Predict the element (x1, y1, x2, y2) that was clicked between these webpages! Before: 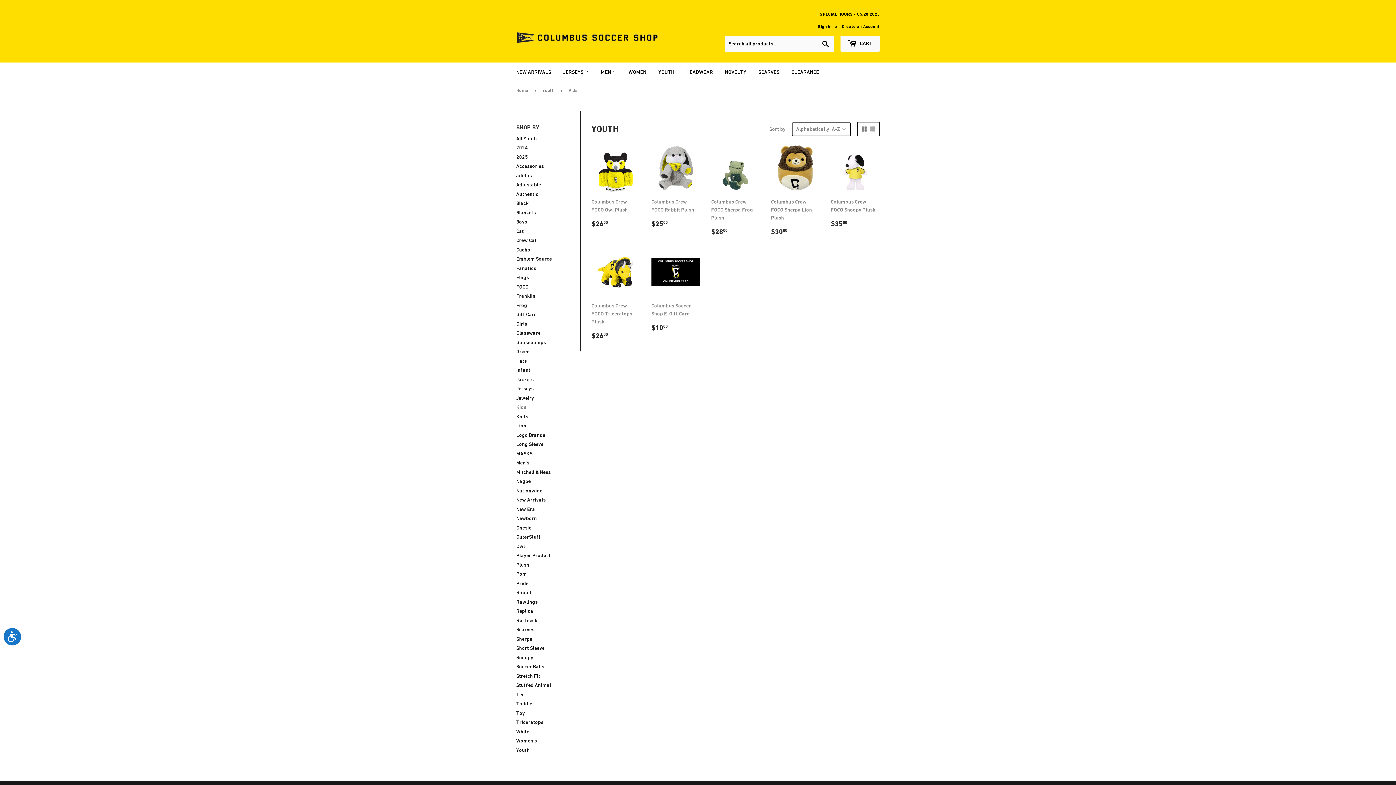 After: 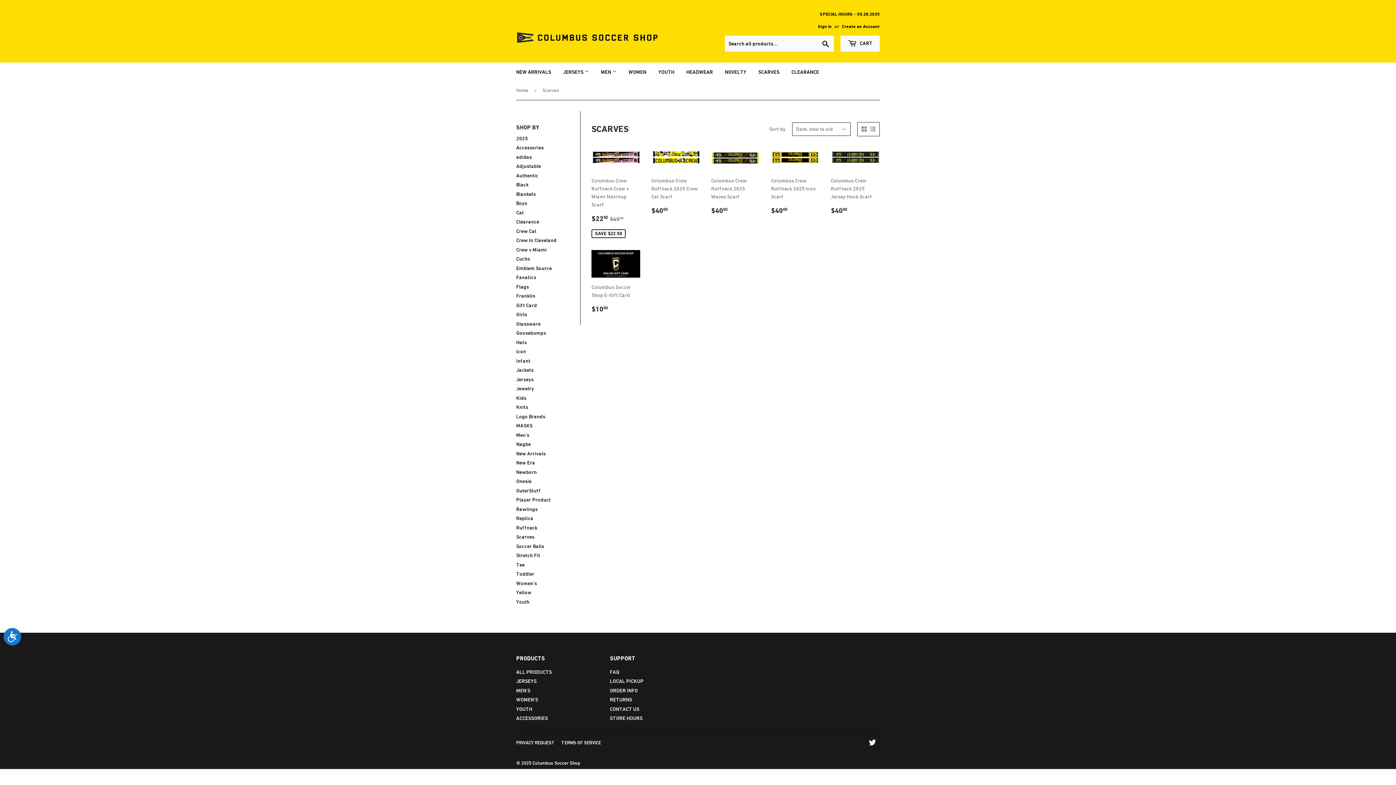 Action: bbox: (753, 62, 785, 81) label: SCARVES